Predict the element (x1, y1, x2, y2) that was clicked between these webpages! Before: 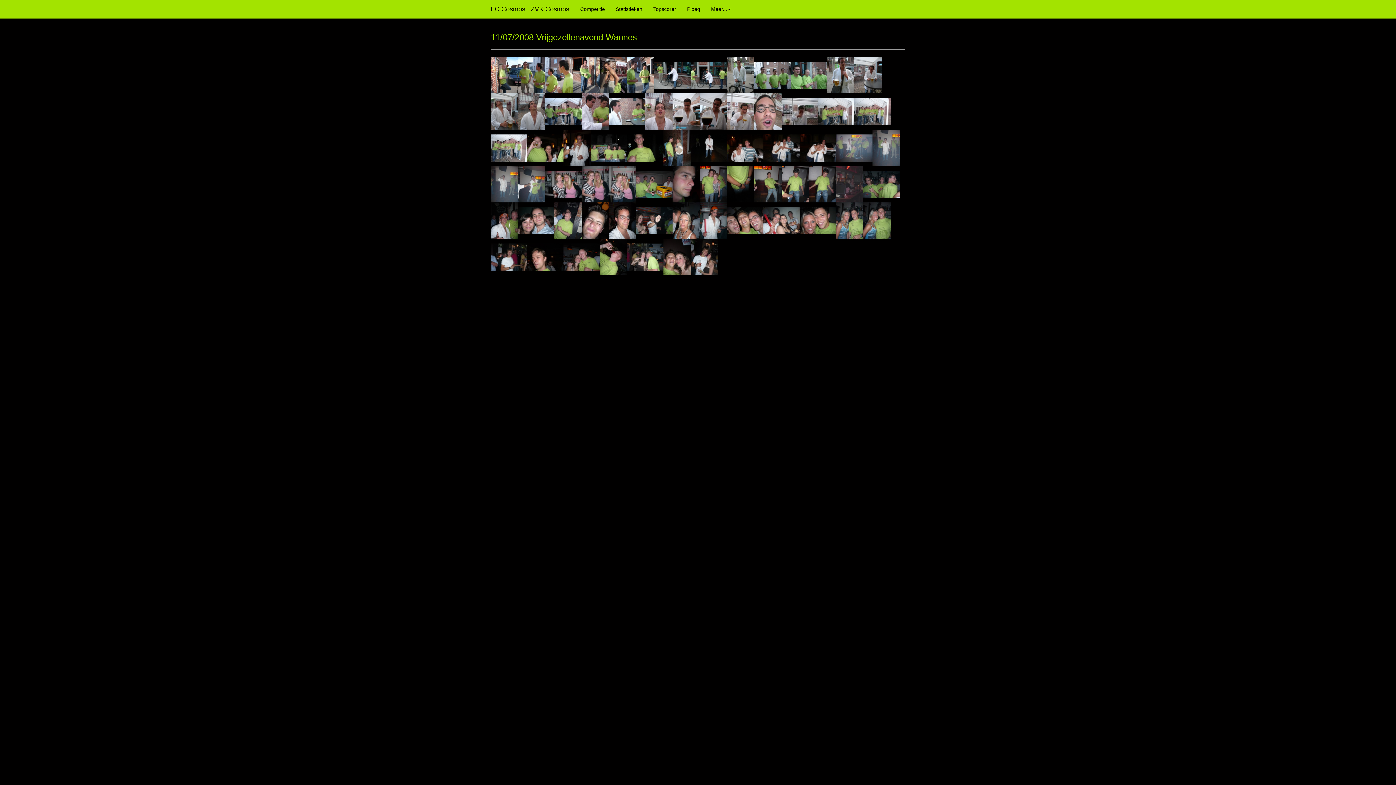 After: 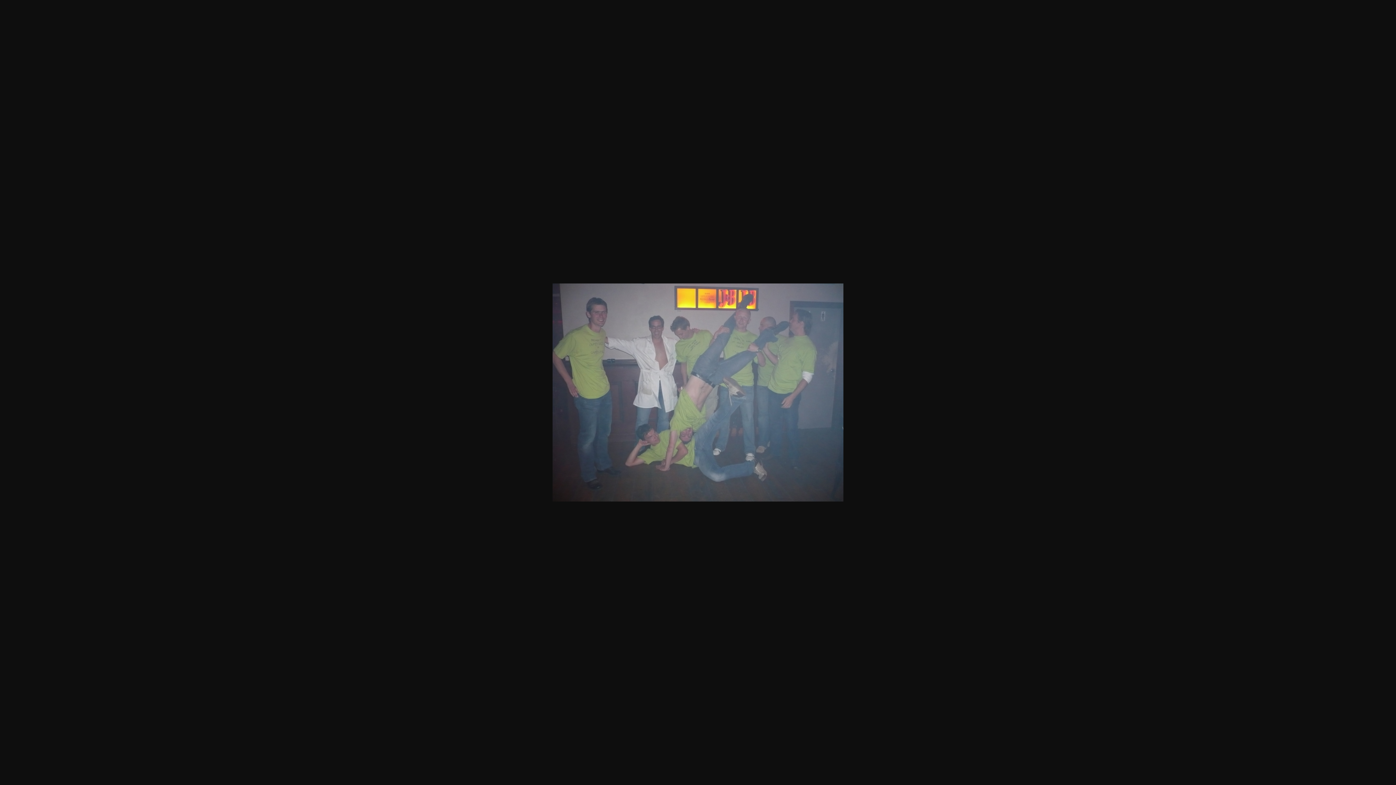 Action: bbox: (836, 144, 872, 150)